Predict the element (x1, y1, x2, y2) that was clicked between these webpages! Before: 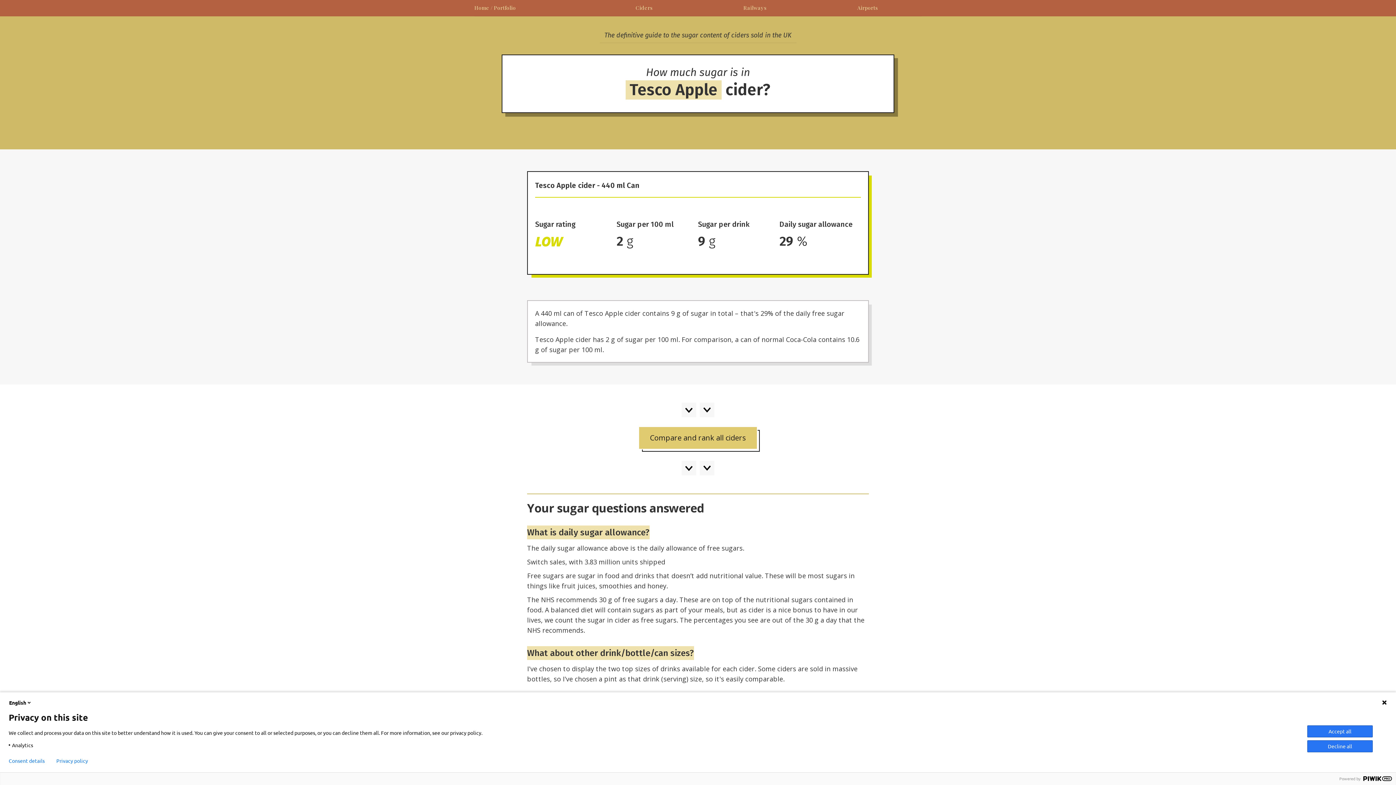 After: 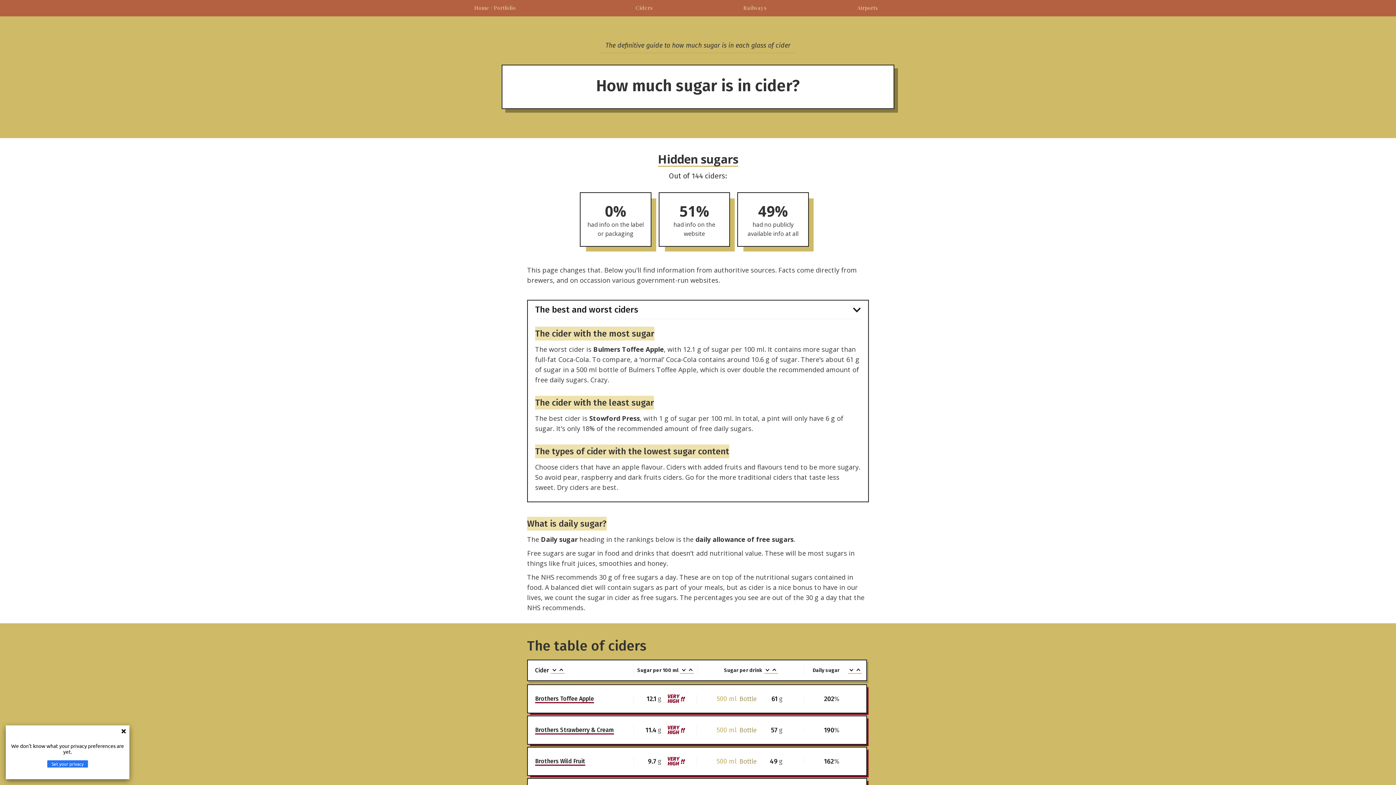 Action: bbox: (632, 0, 652, 16) label: Ciders